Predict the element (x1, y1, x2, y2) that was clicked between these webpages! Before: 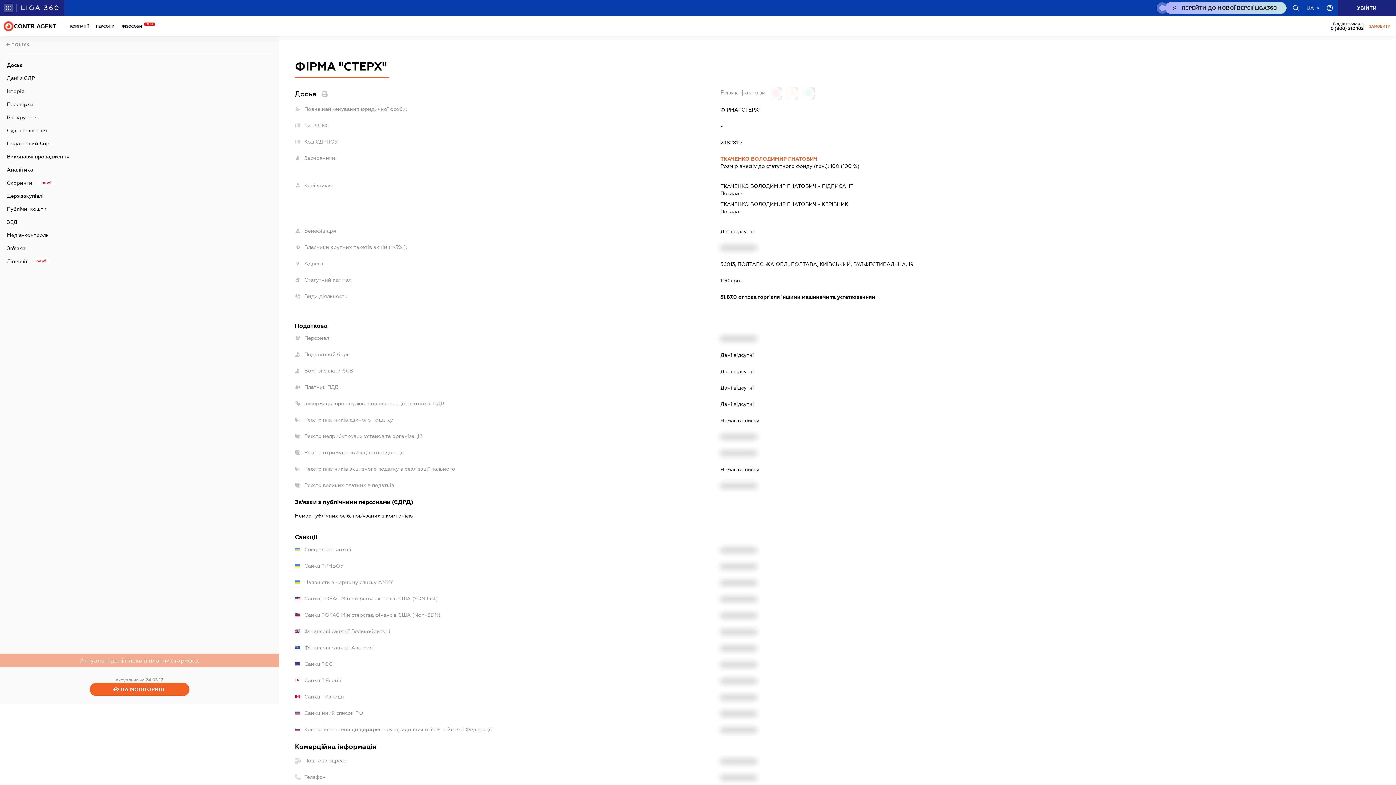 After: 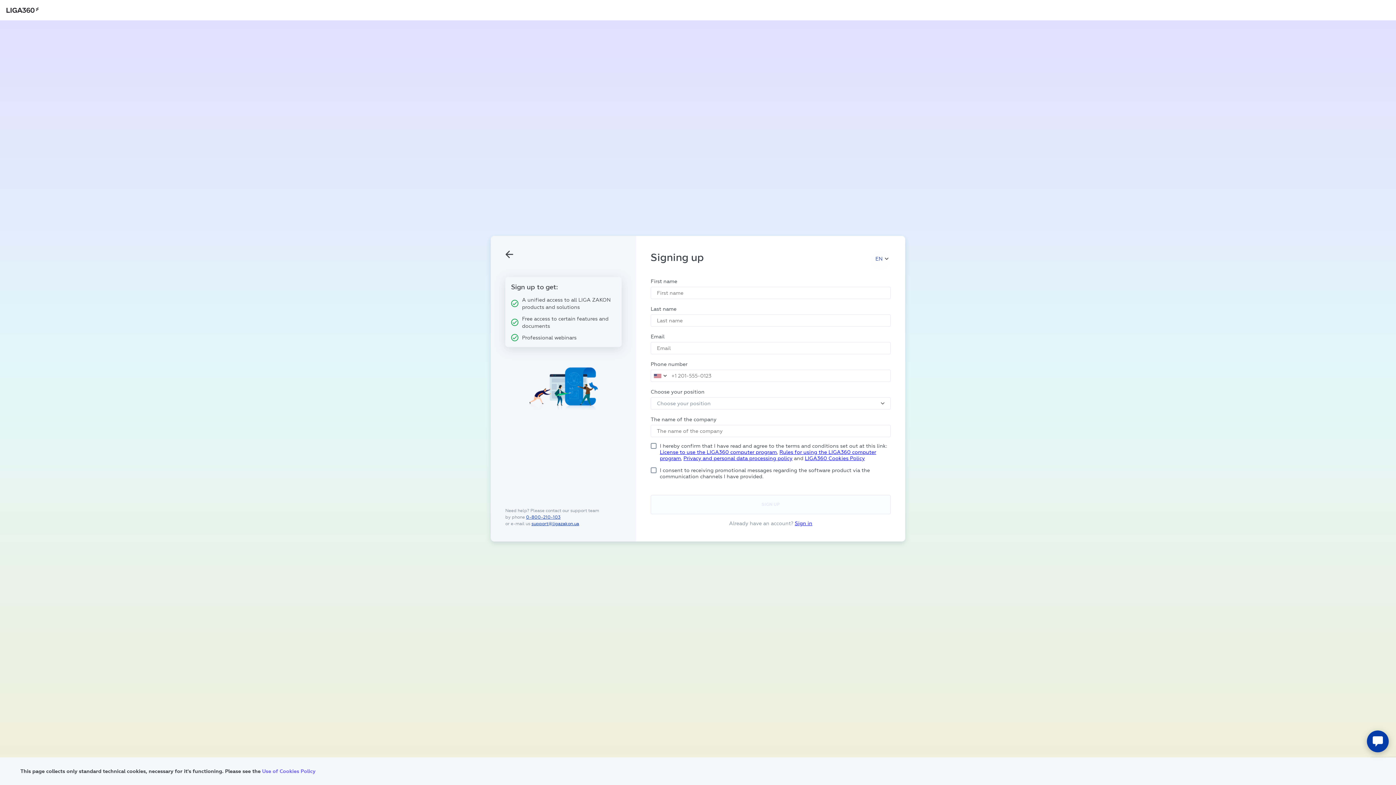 Action: bbox: (314, 83, 323, 88)